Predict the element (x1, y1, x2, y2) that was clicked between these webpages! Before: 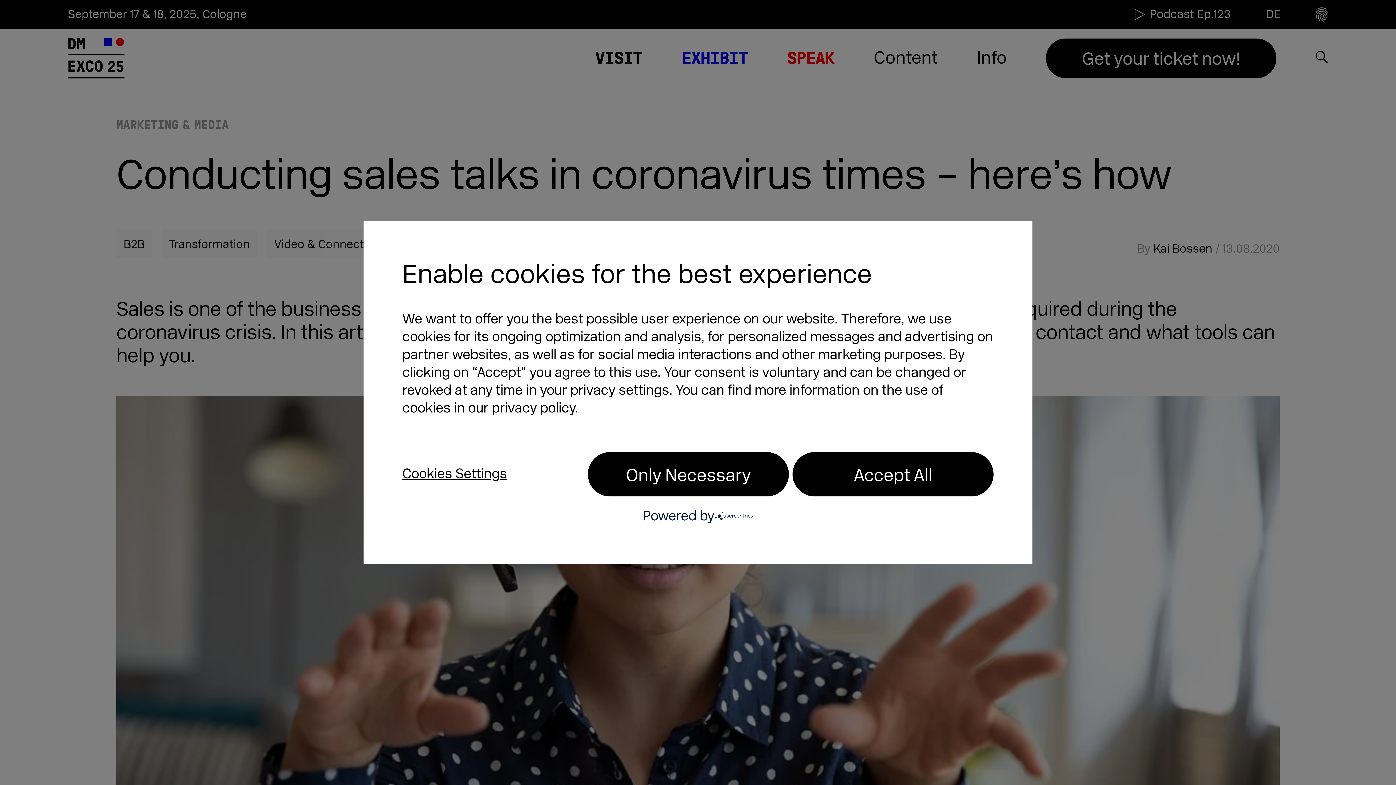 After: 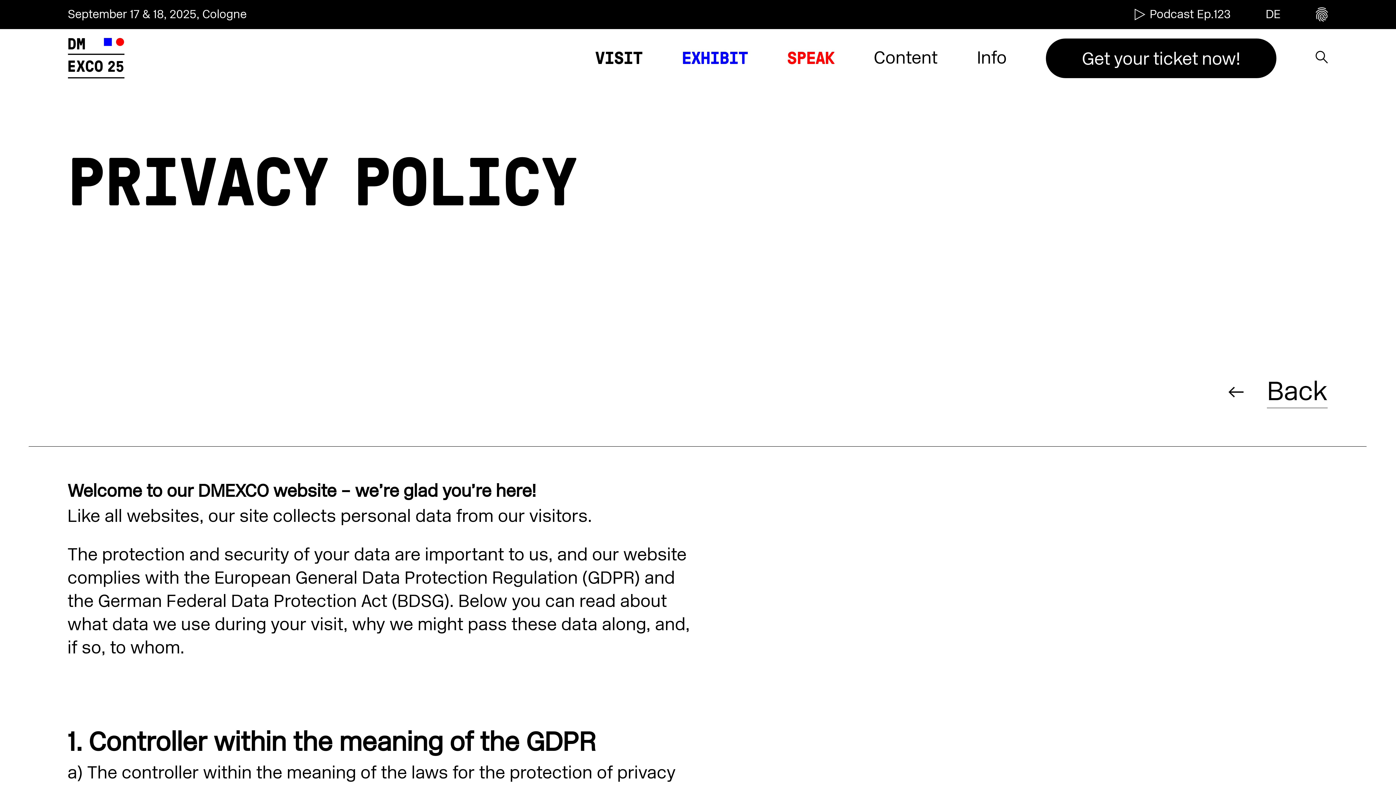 Action: label: privacy policy bbox: (491, 399, 575, 417)